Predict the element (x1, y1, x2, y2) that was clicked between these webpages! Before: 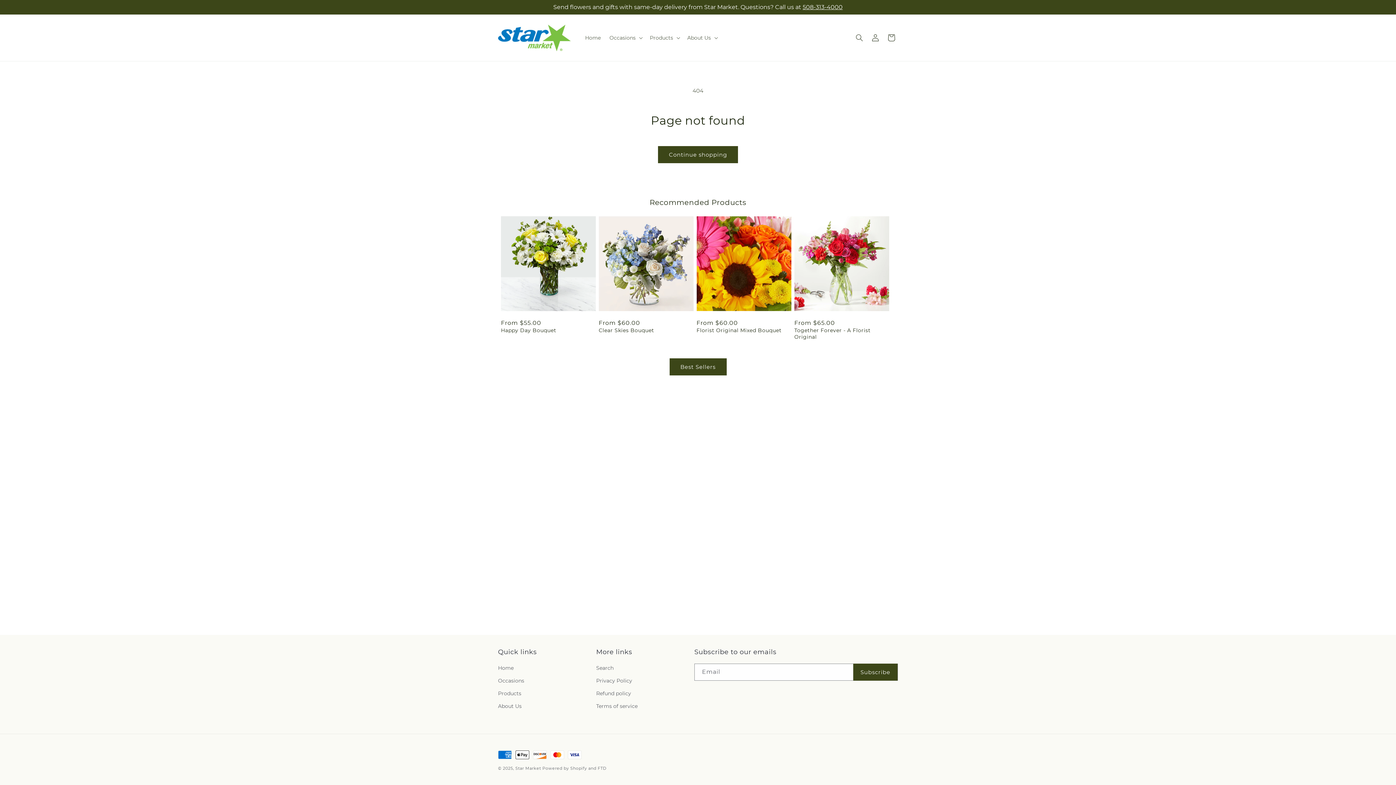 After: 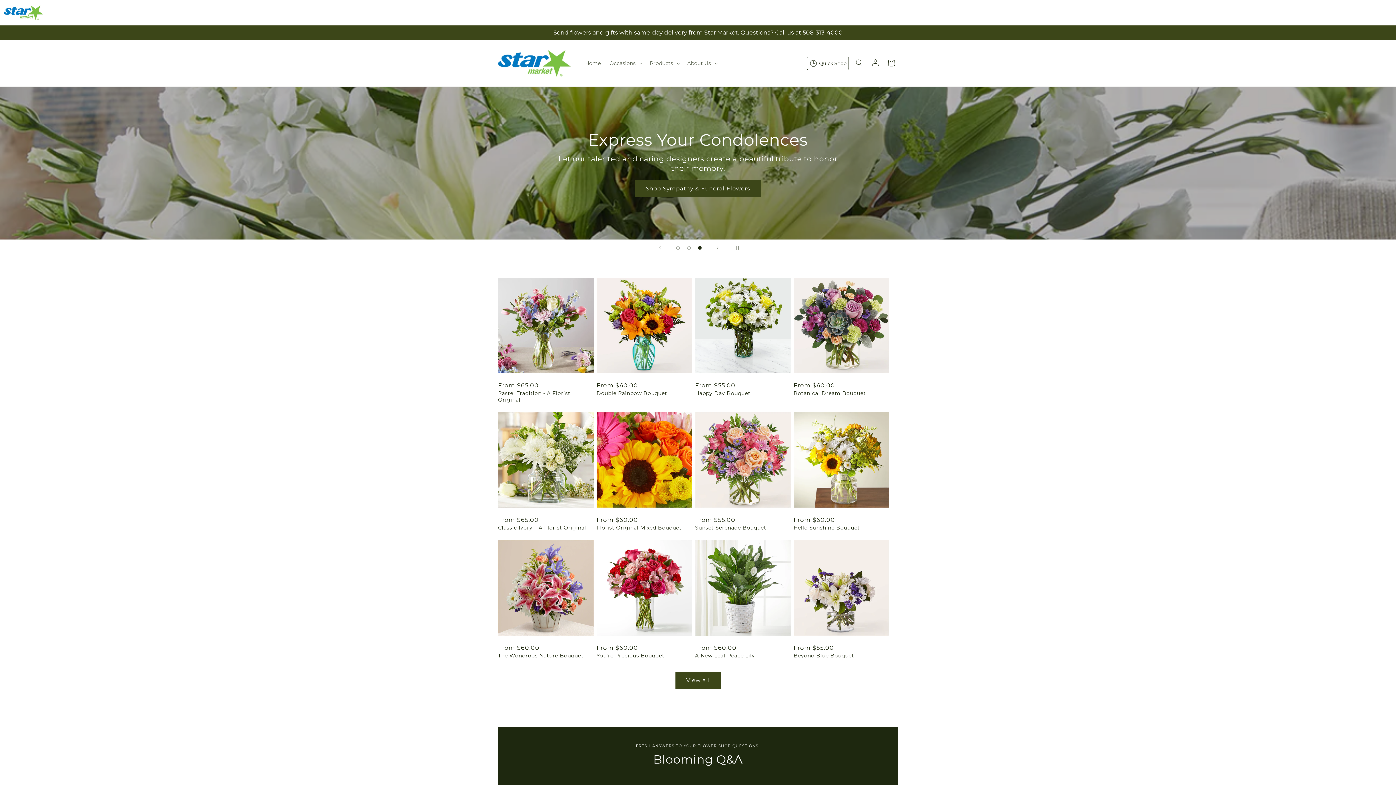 Action: label: Home bbox: (498, 664, 513, 674)